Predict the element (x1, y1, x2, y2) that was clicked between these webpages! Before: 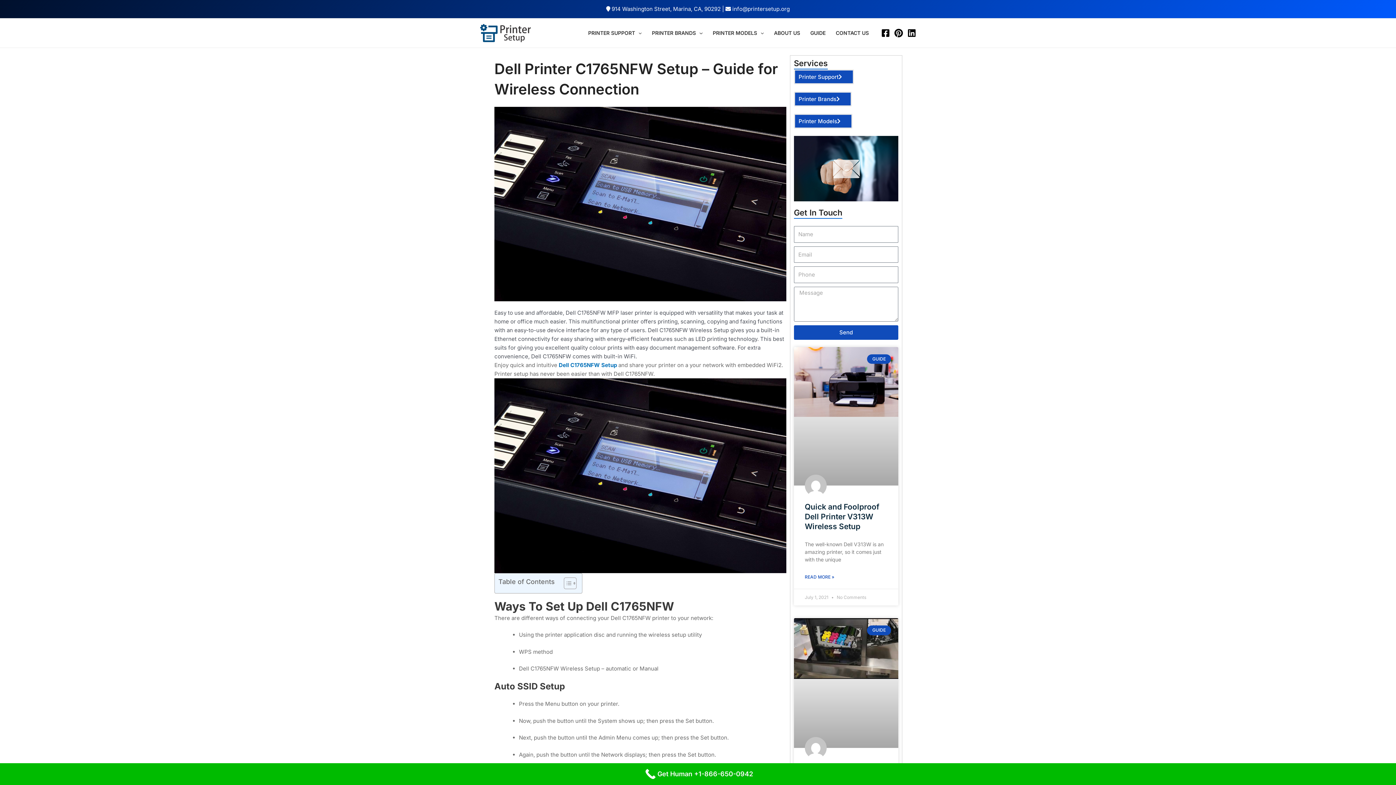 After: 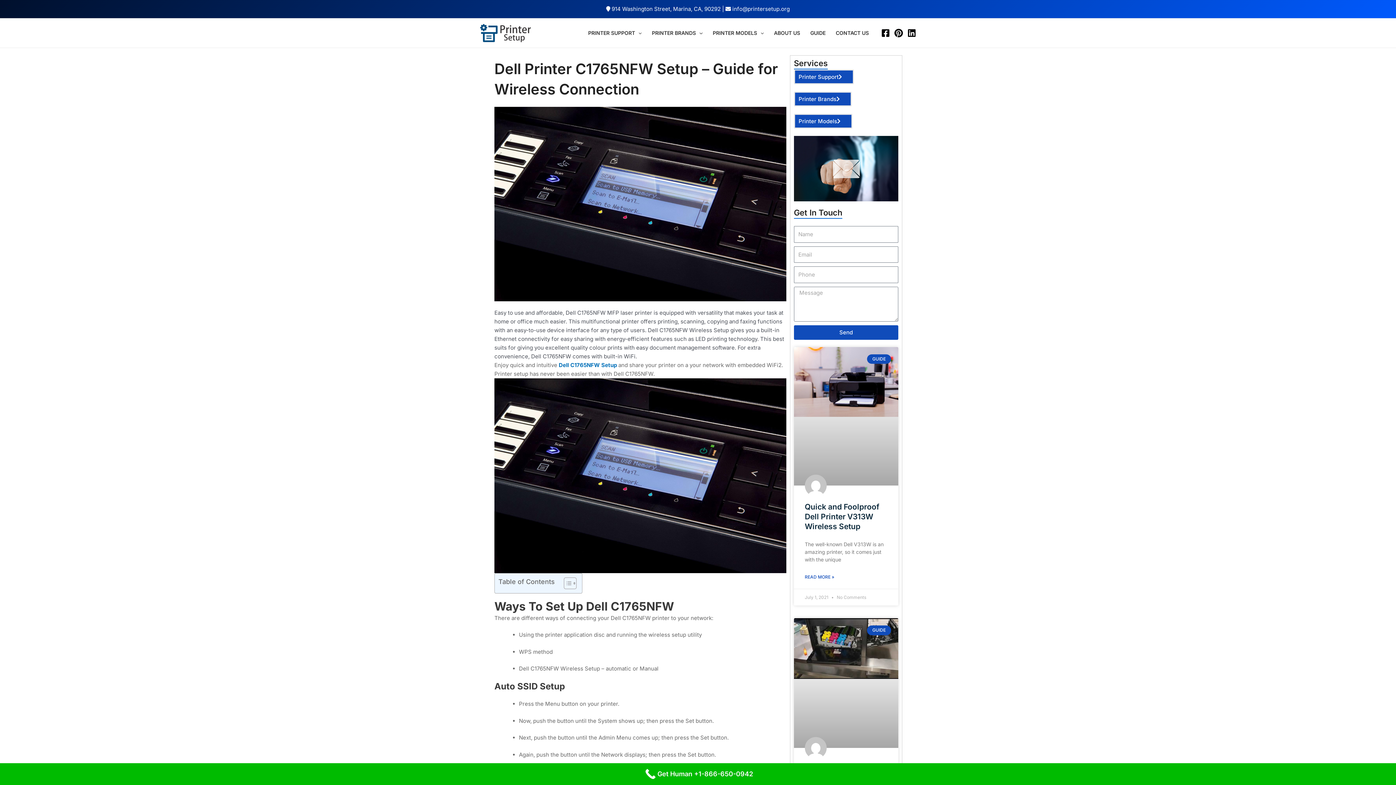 Action: bbox: (794, 91, 851, 106) label: Printer Brands